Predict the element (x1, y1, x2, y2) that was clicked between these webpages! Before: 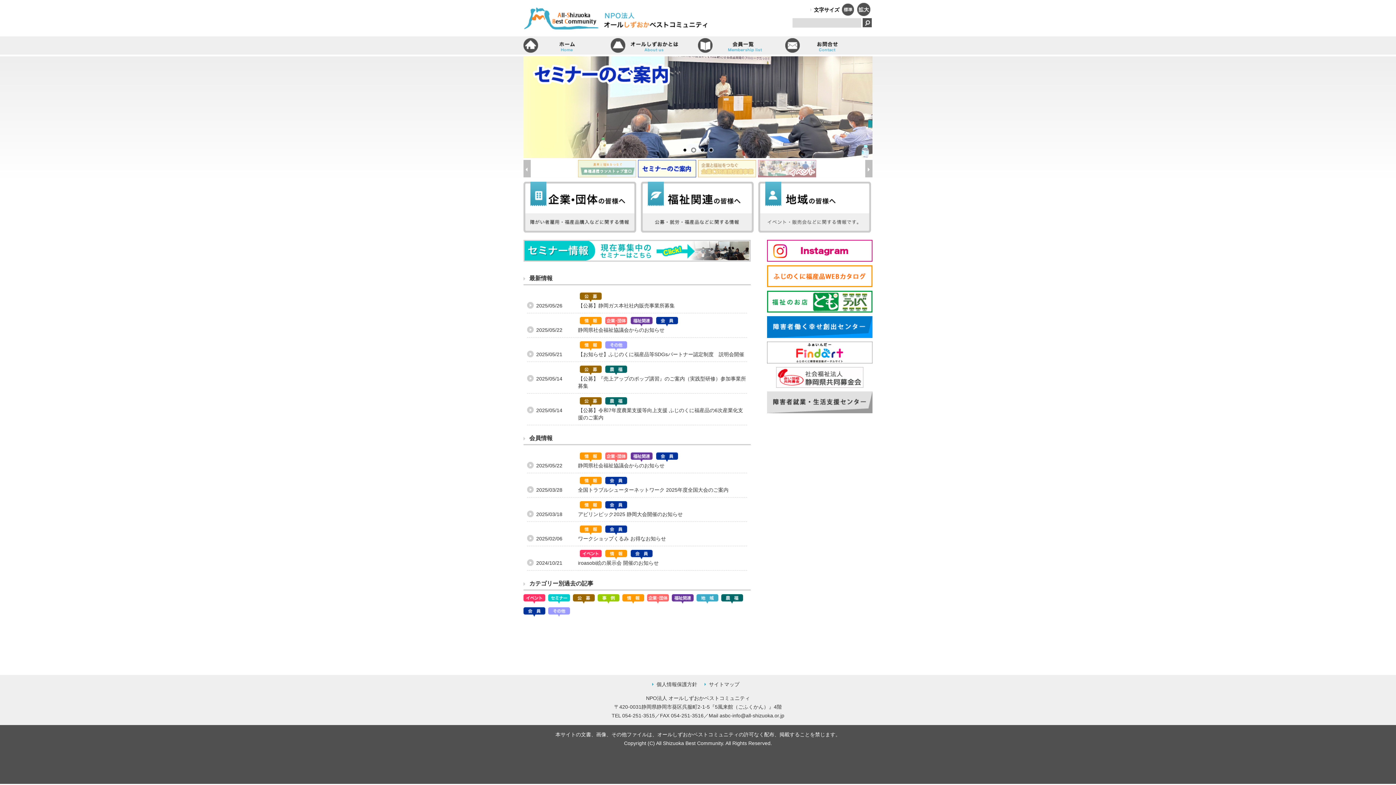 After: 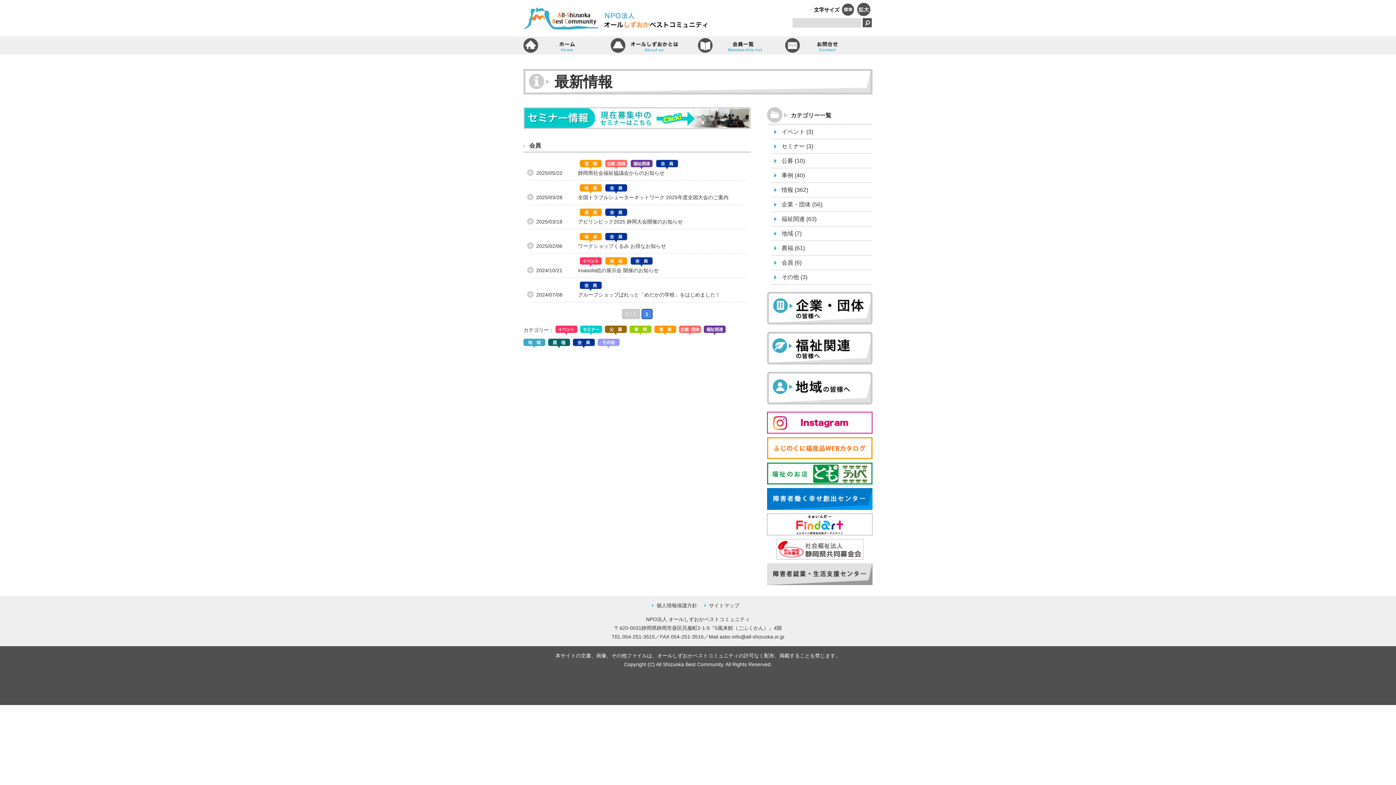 Action: bbox: (656, 454, 681, 460)